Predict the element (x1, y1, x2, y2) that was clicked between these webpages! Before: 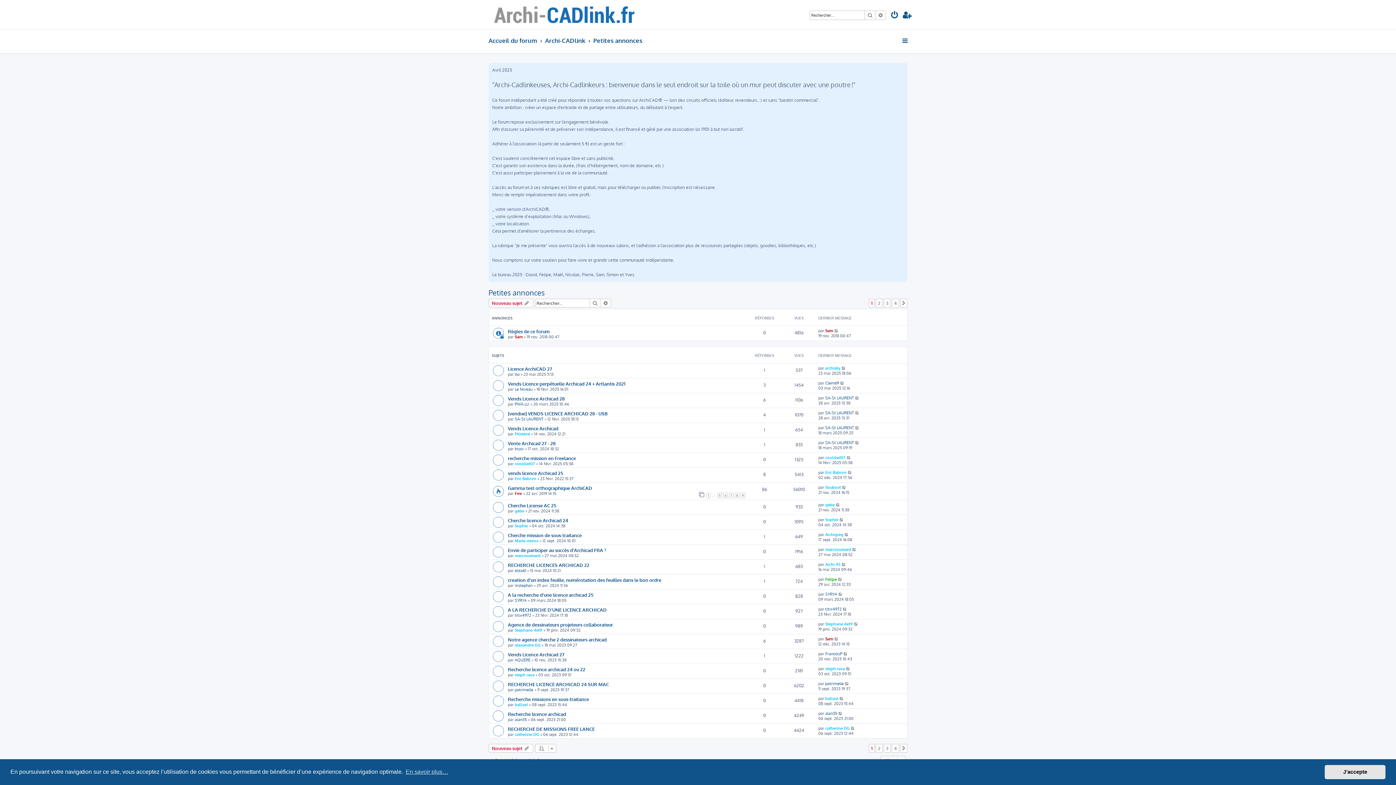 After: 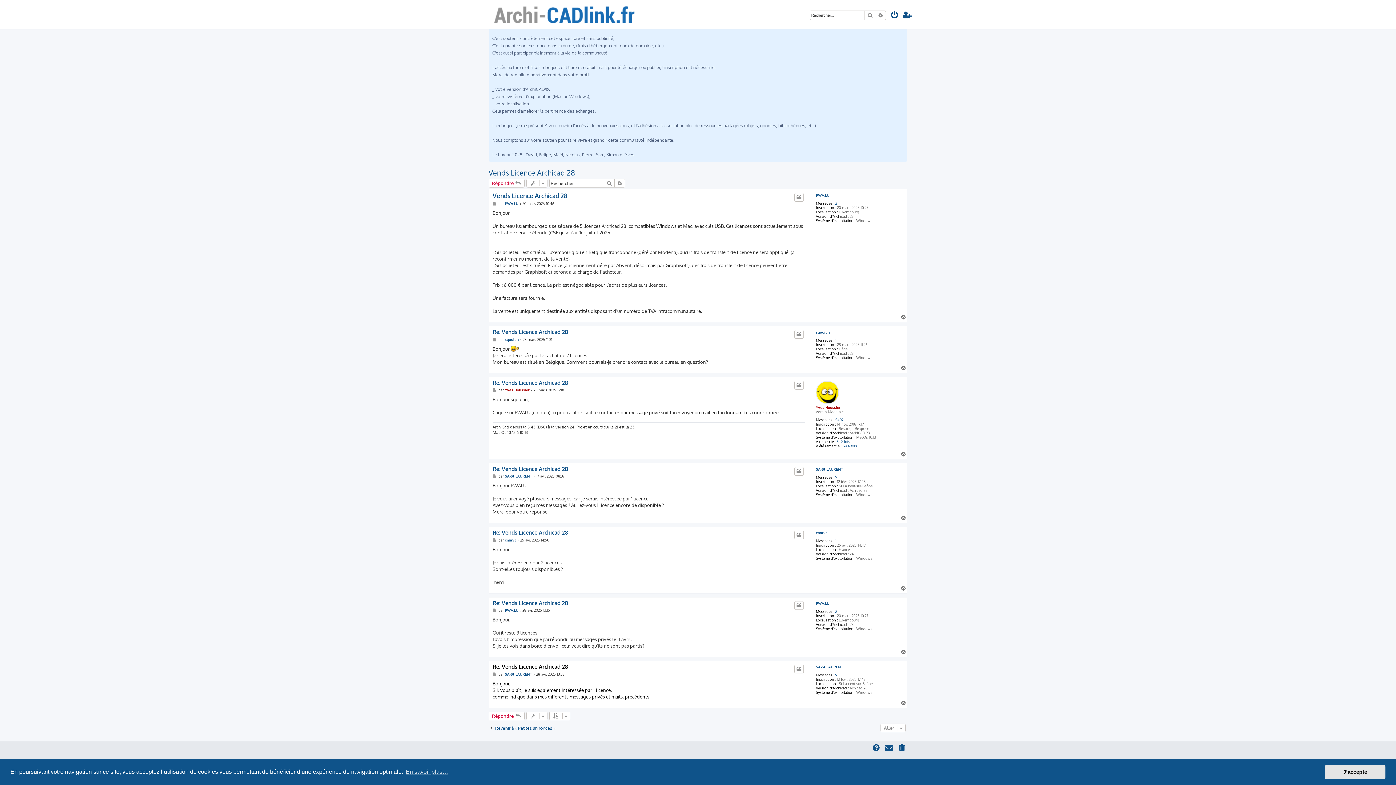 Action: bbox: (855, 395, 859, 400)